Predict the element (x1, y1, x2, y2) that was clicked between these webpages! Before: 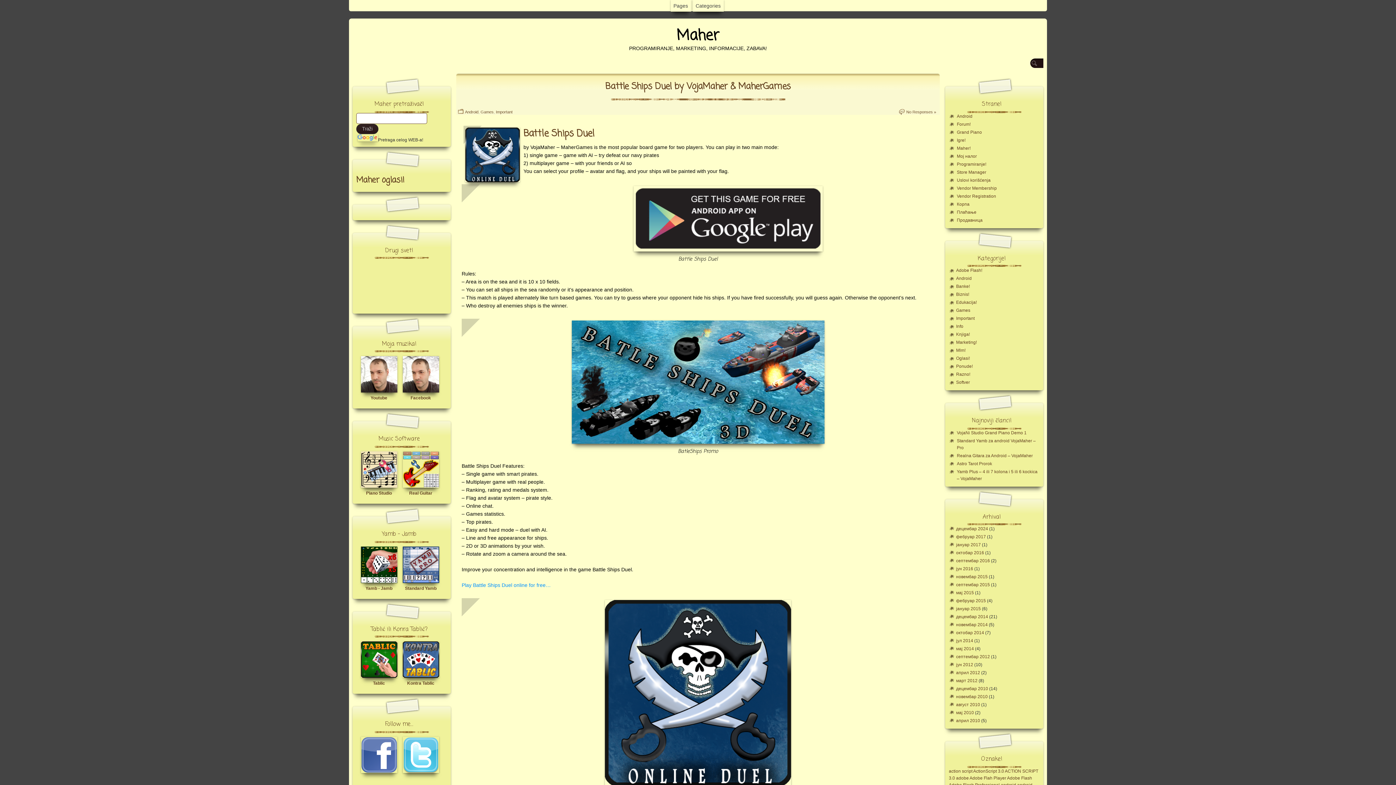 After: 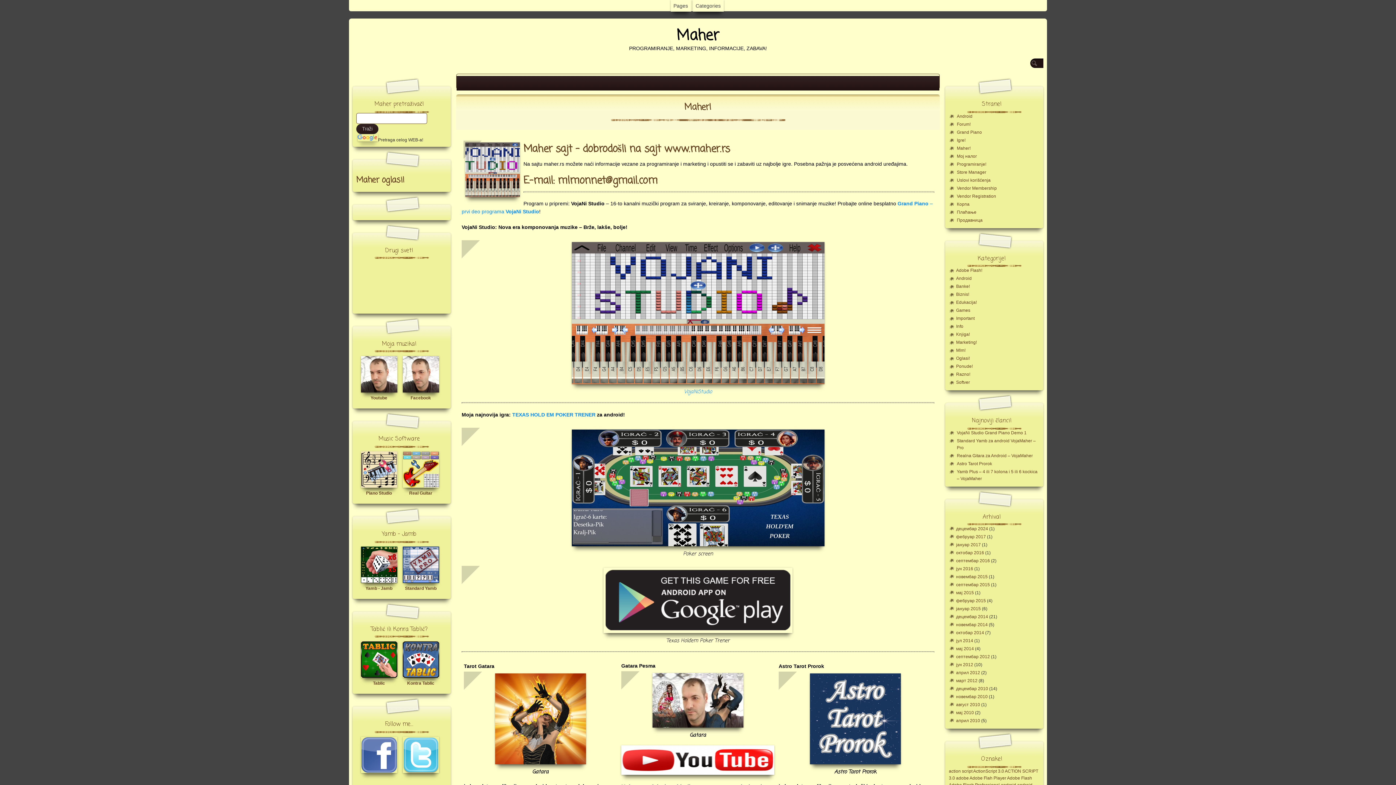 Action: bbox: (676, 25, 719, 46) label: Maher